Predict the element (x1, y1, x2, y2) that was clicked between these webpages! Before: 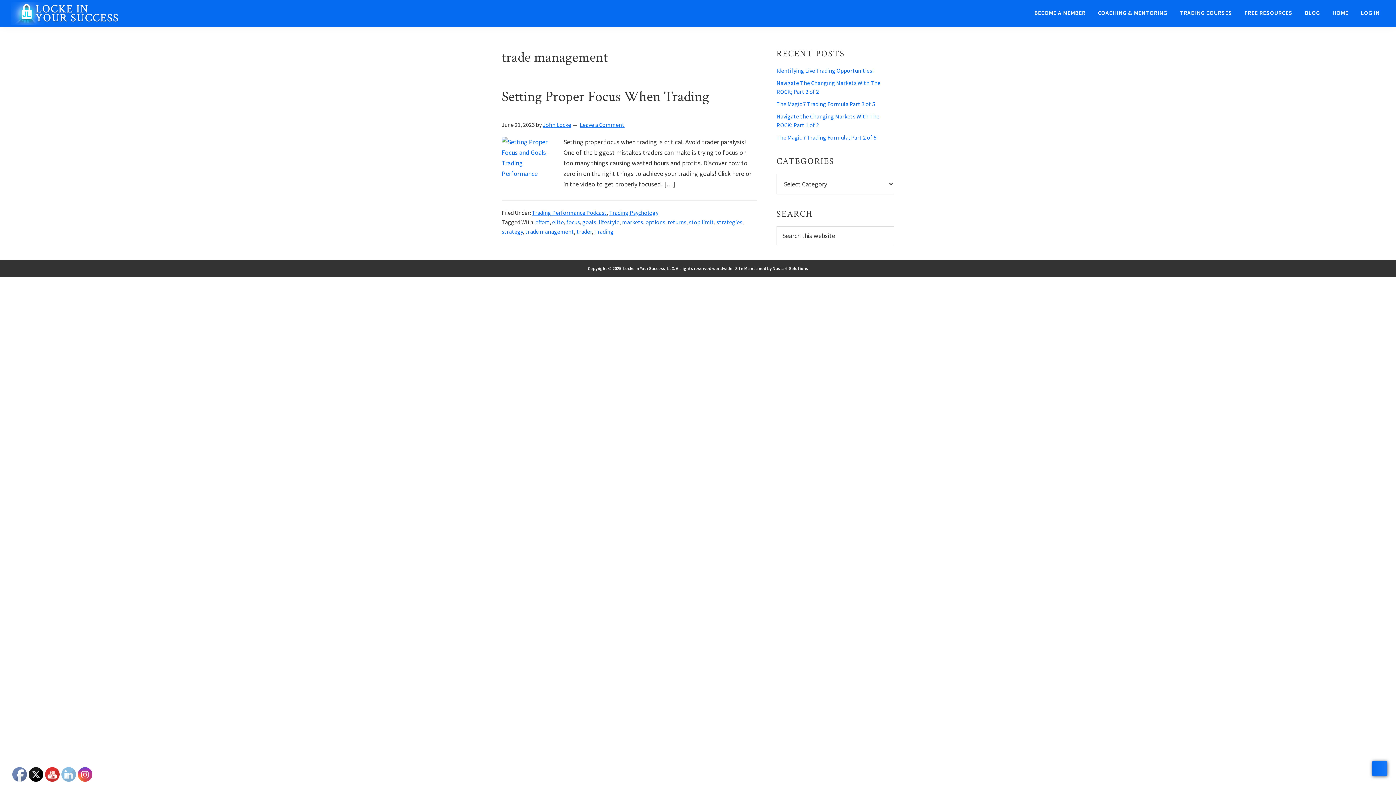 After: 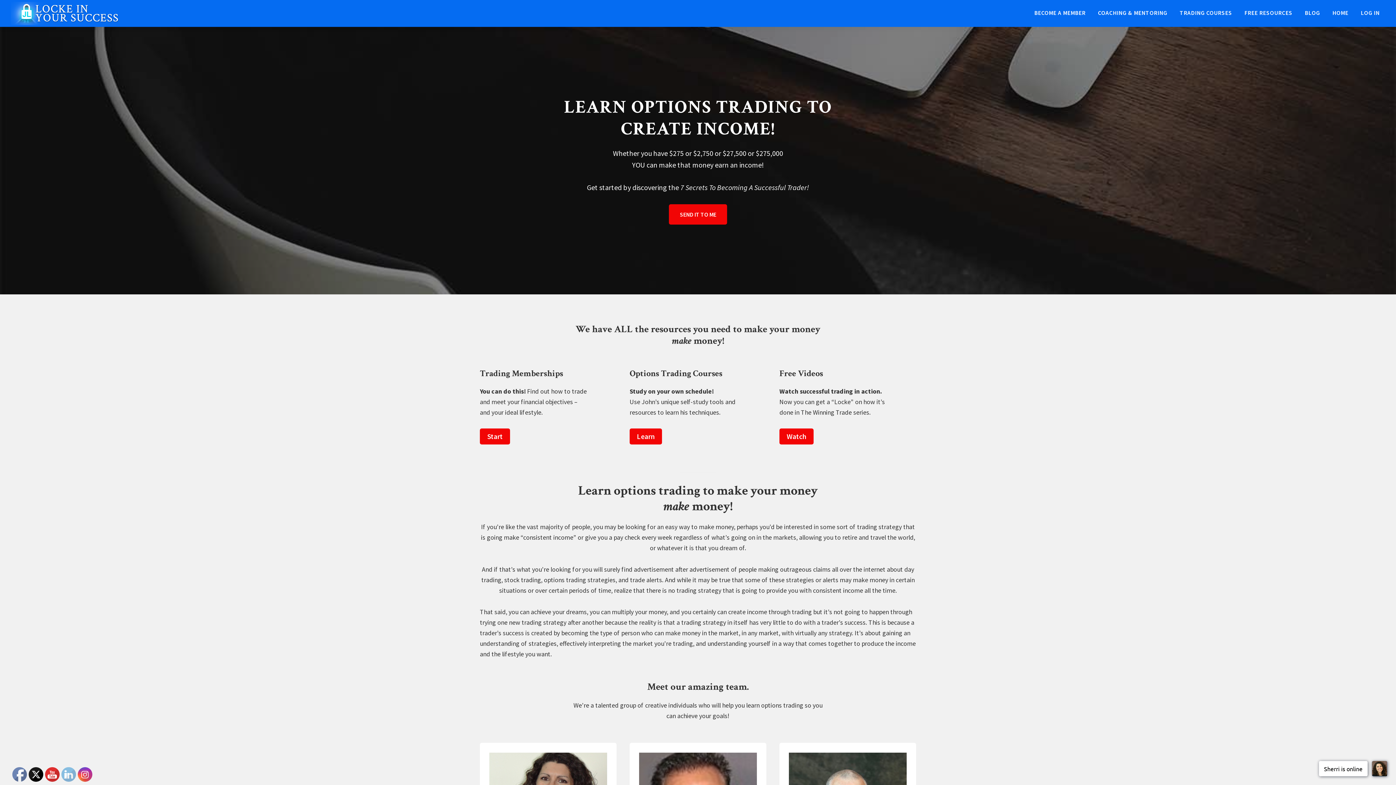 Action: bbox: (10, 2, 120, 11)